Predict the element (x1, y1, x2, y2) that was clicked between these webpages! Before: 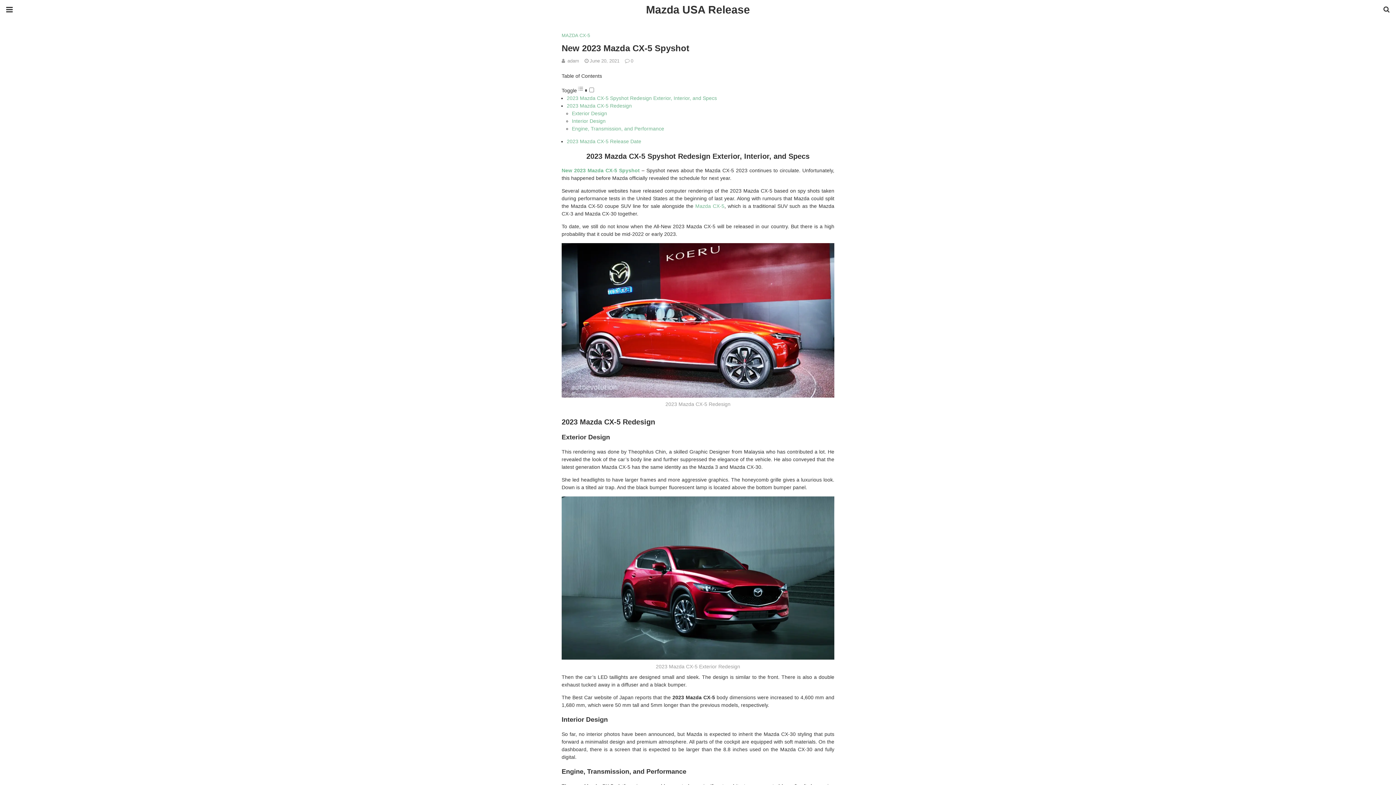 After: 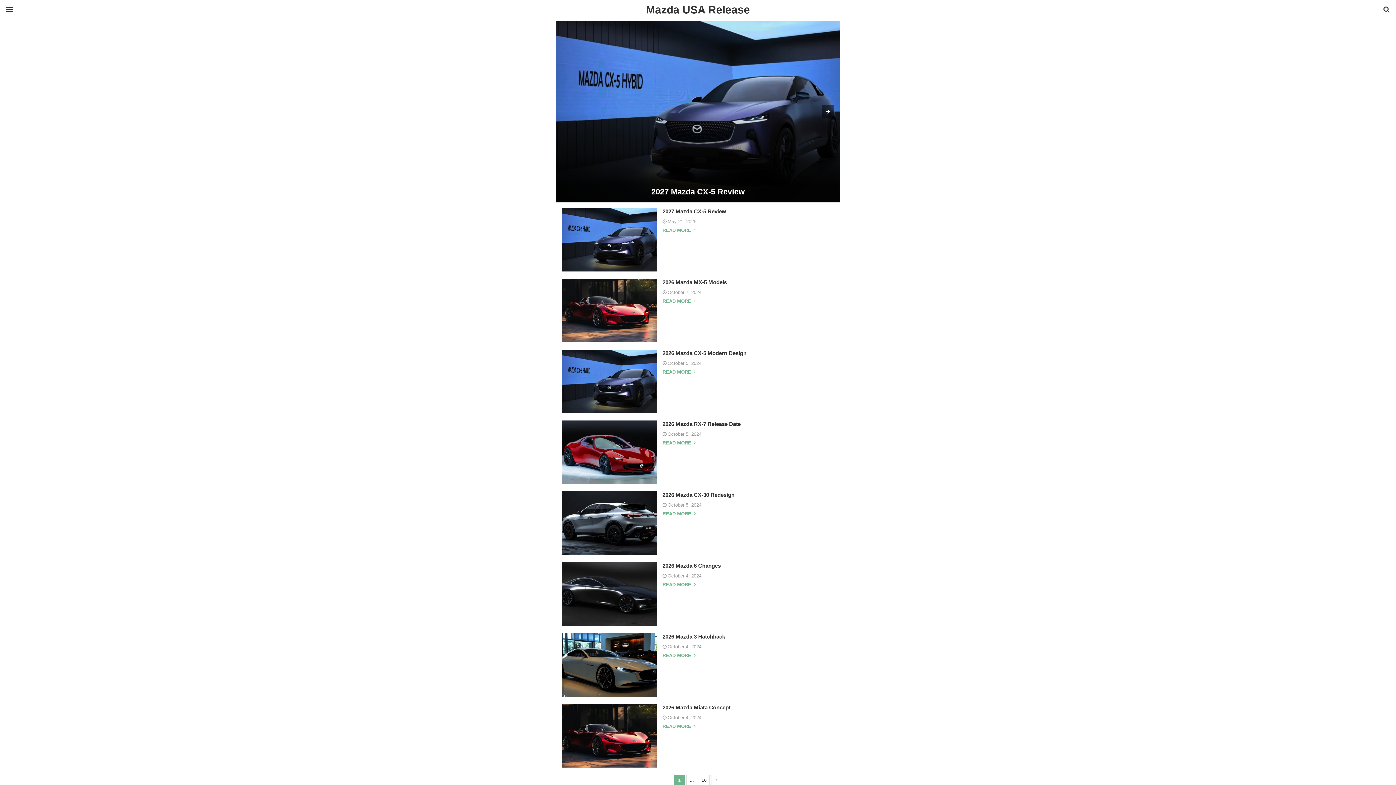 Action: bbox: (561, 167, 639, 173) label: New 2023 Mazda CX-5 Spyshot